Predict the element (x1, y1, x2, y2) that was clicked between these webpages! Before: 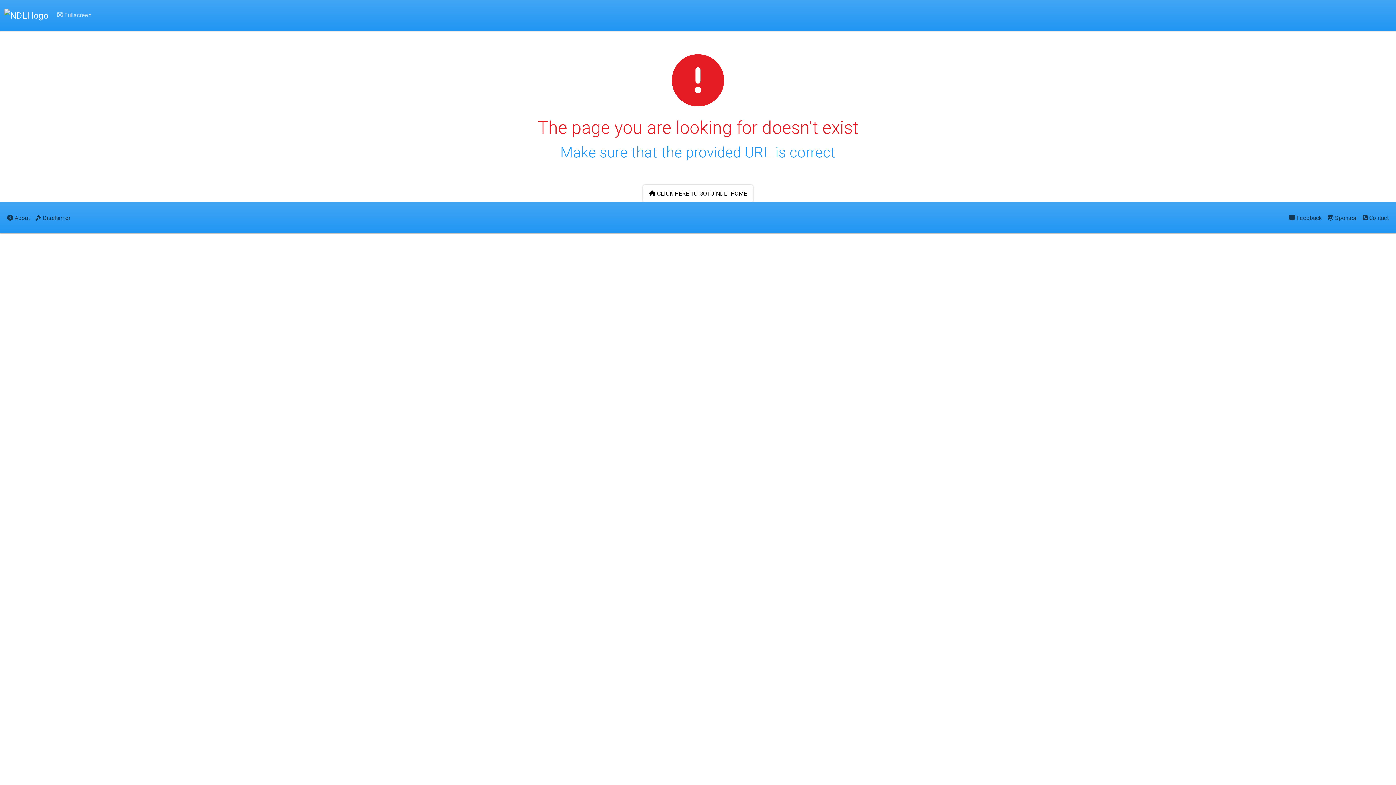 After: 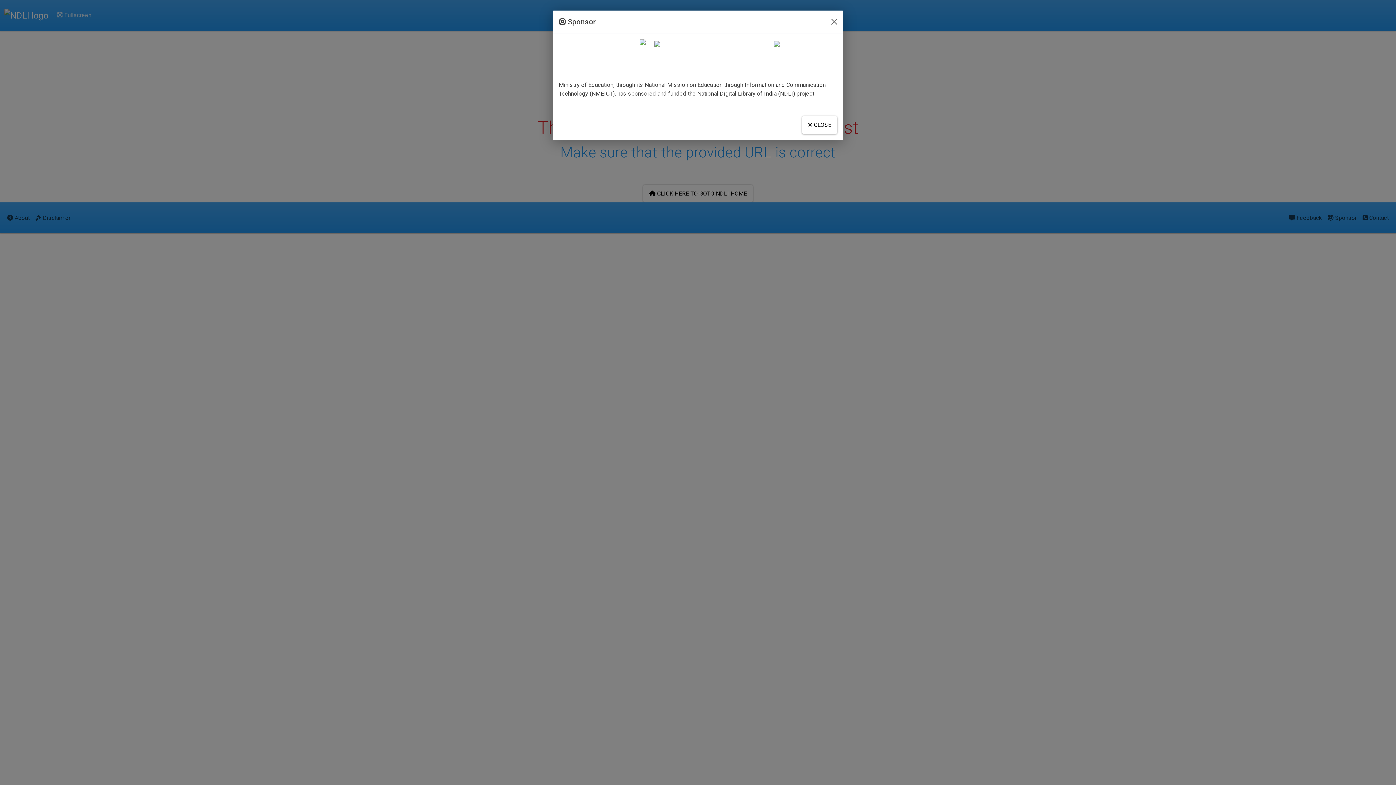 Action: label:  Sponsor bbox: (1325, 208, 1360, 227)